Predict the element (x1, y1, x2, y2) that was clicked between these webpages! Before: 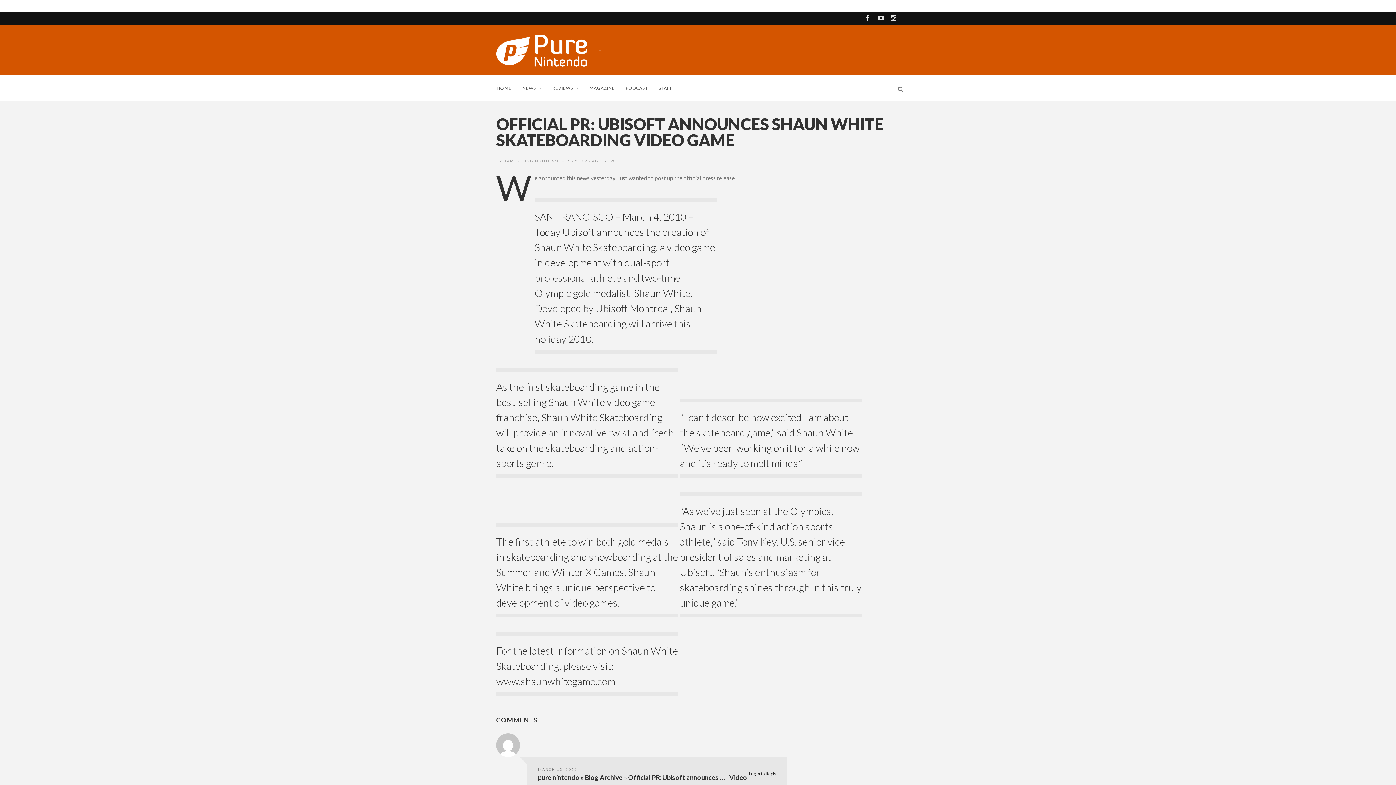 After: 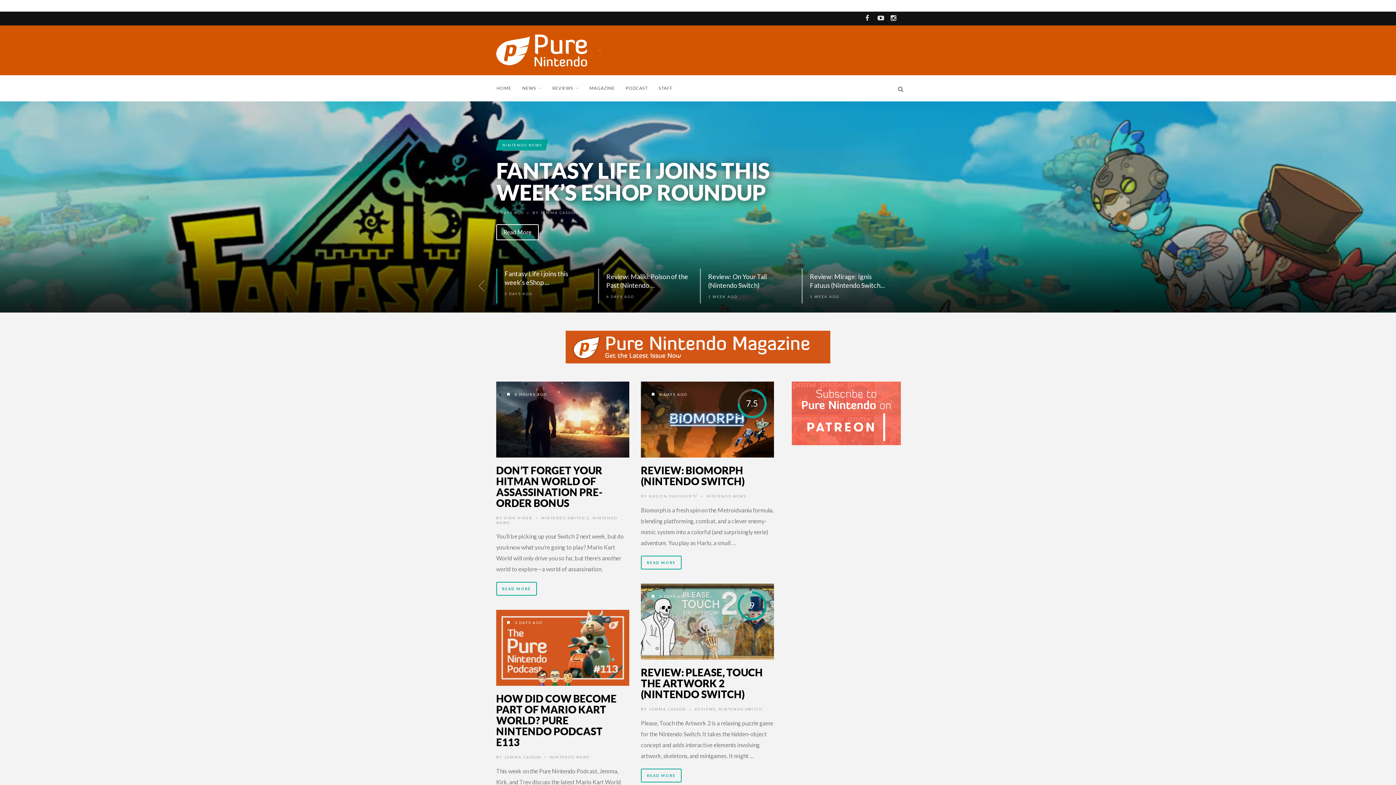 Action: label: NEWS bbox: (522, 63, 552, 89)